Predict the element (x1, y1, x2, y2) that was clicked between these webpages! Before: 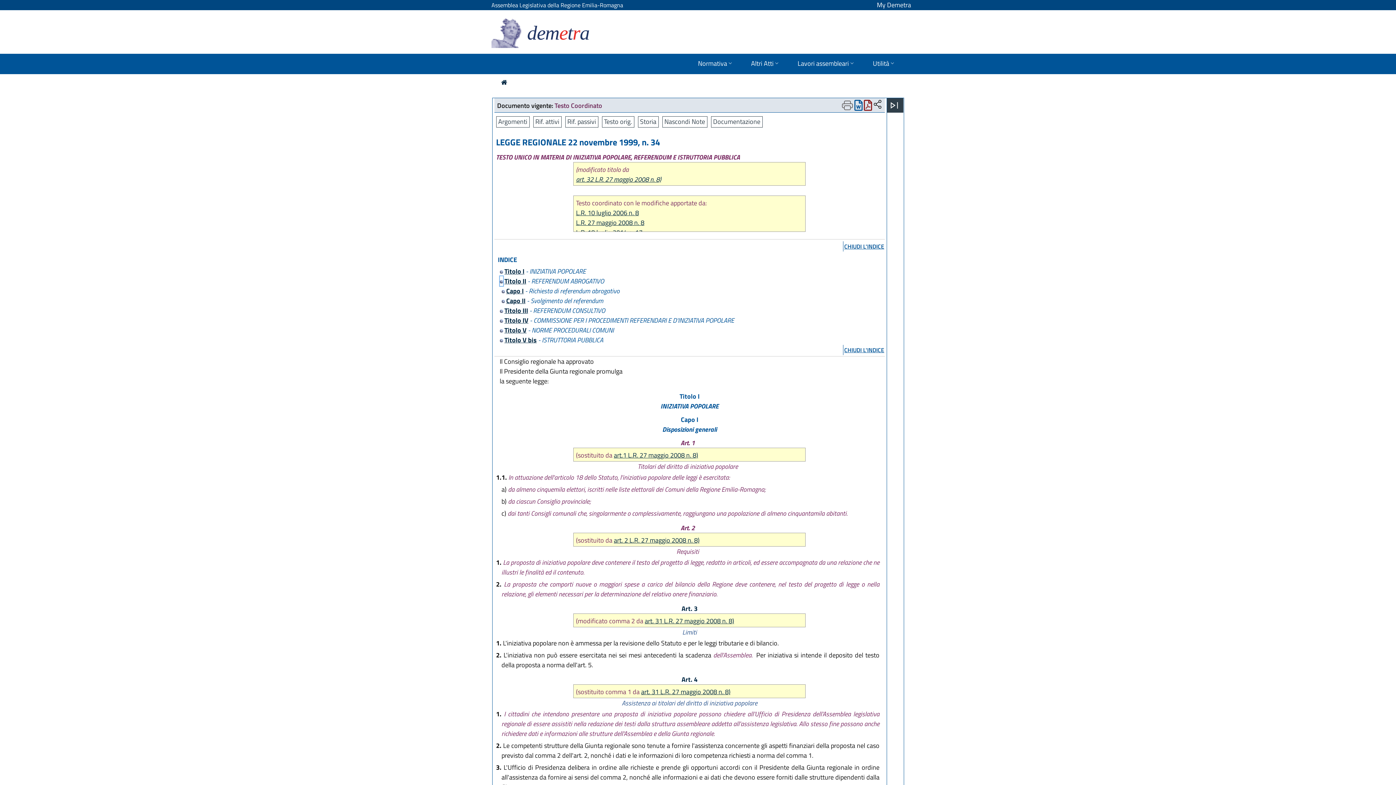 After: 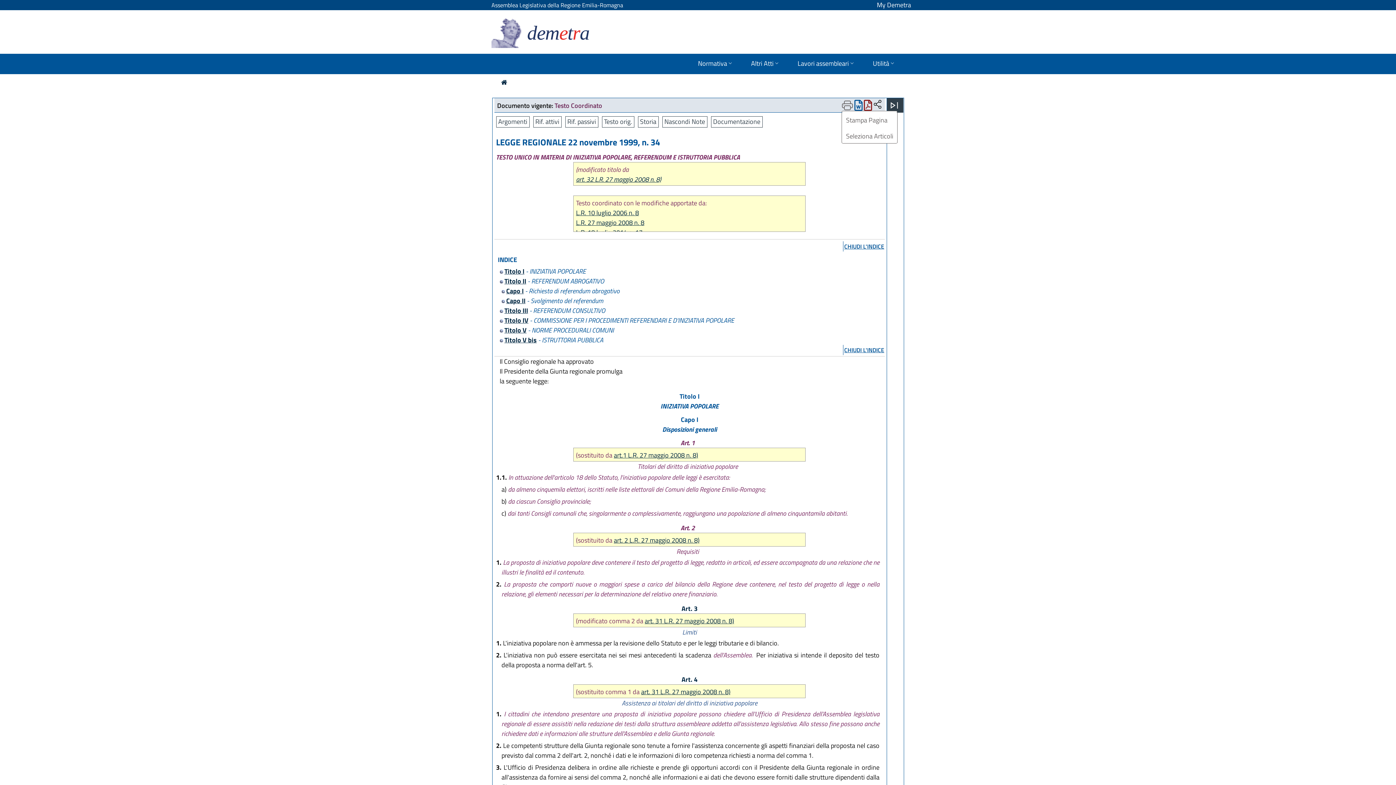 Action: bbox: (842, 100, 853, 110)